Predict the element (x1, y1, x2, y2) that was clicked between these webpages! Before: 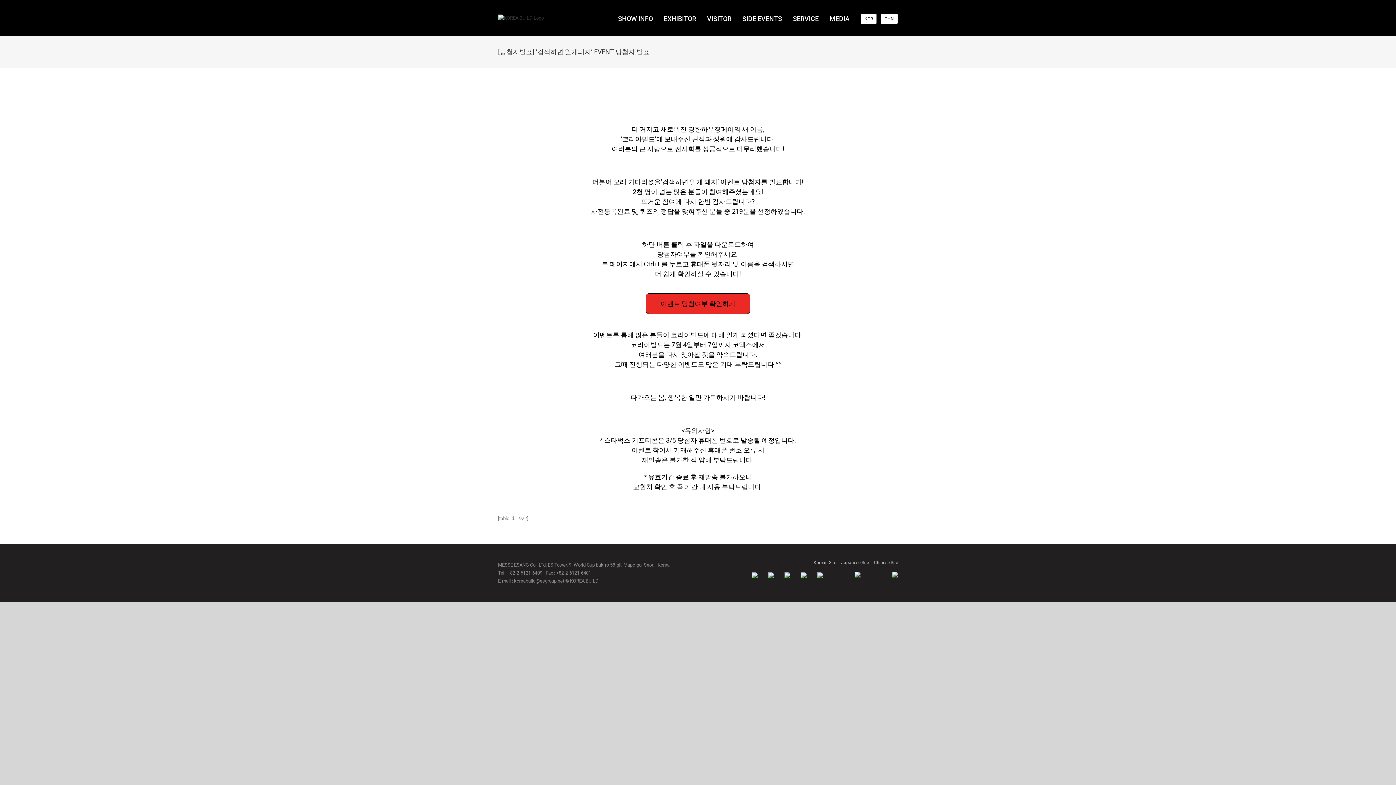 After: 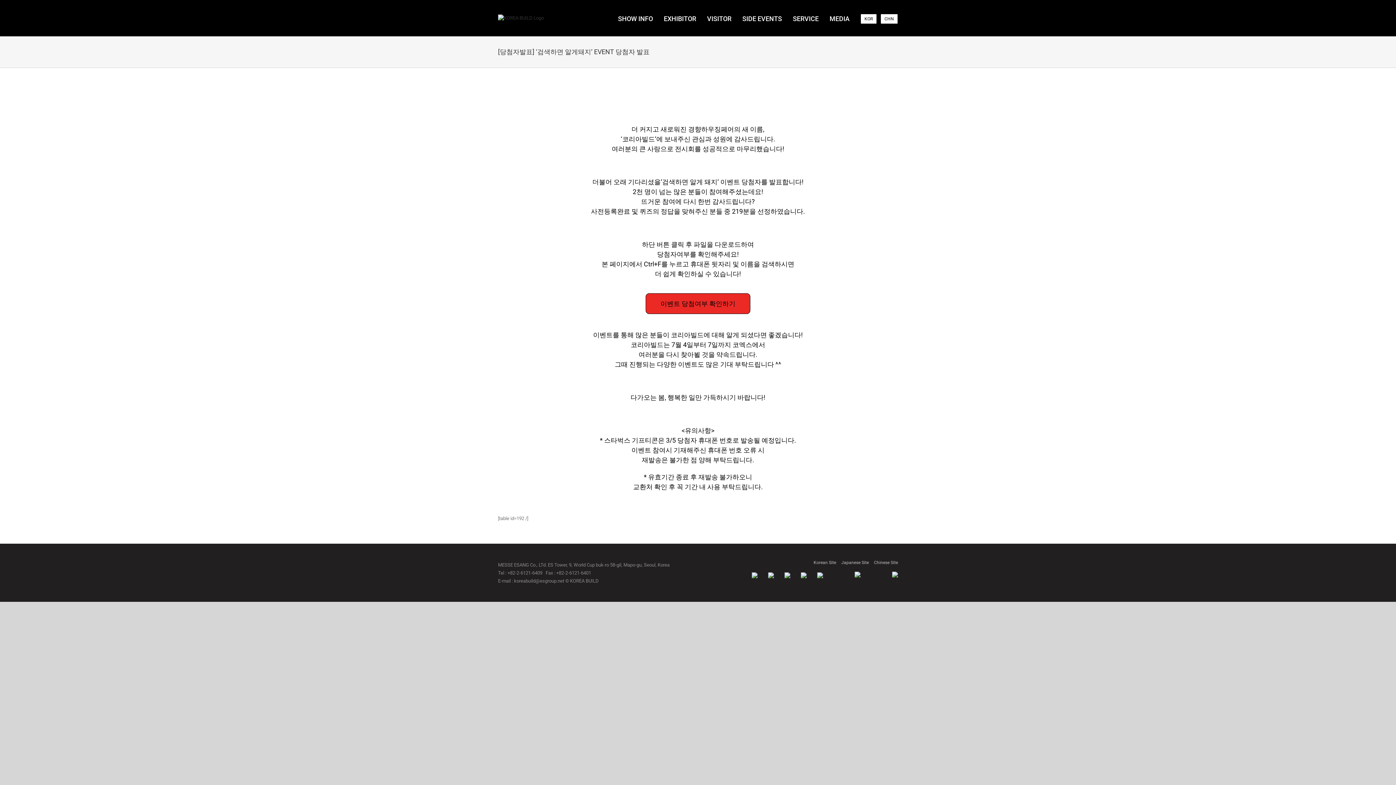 Action: bbox: (784, 573, 790, 578)